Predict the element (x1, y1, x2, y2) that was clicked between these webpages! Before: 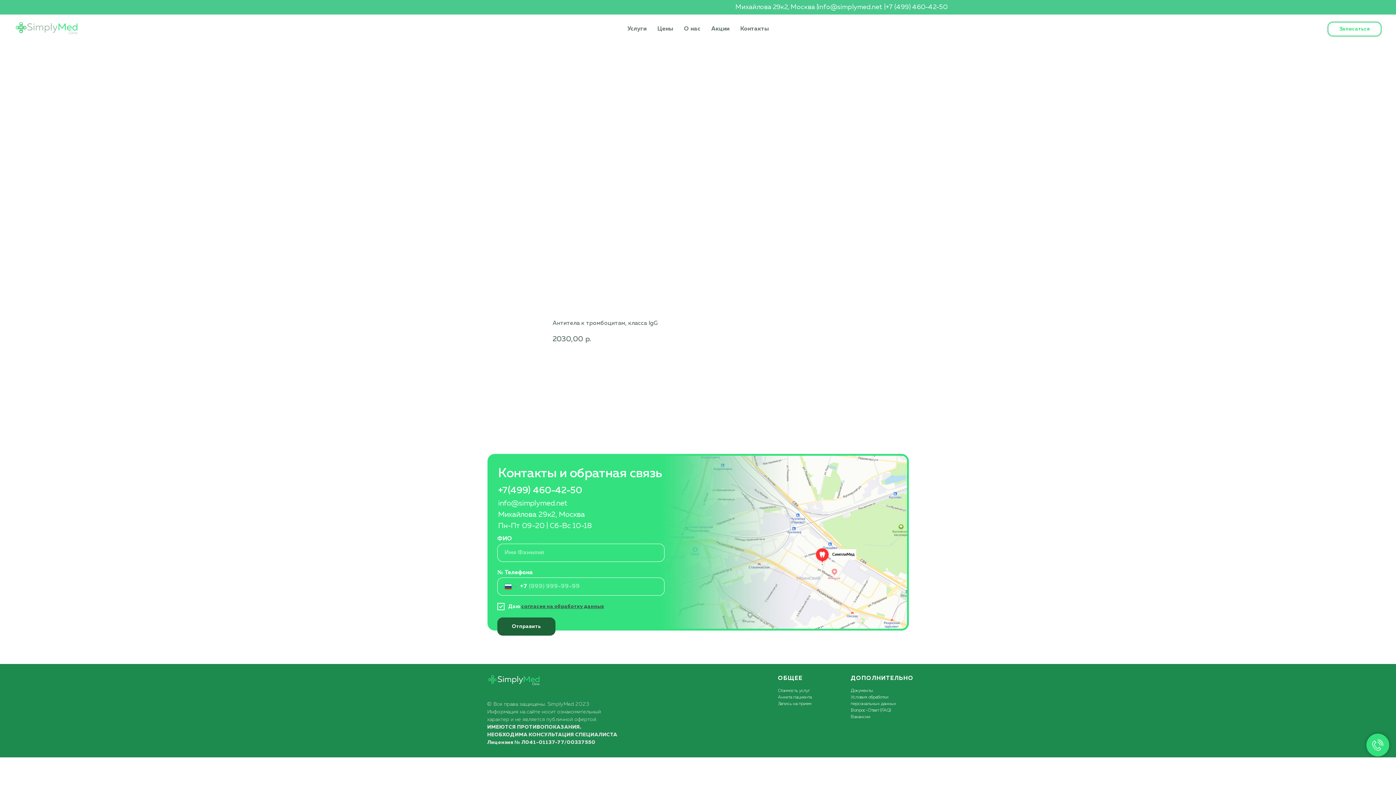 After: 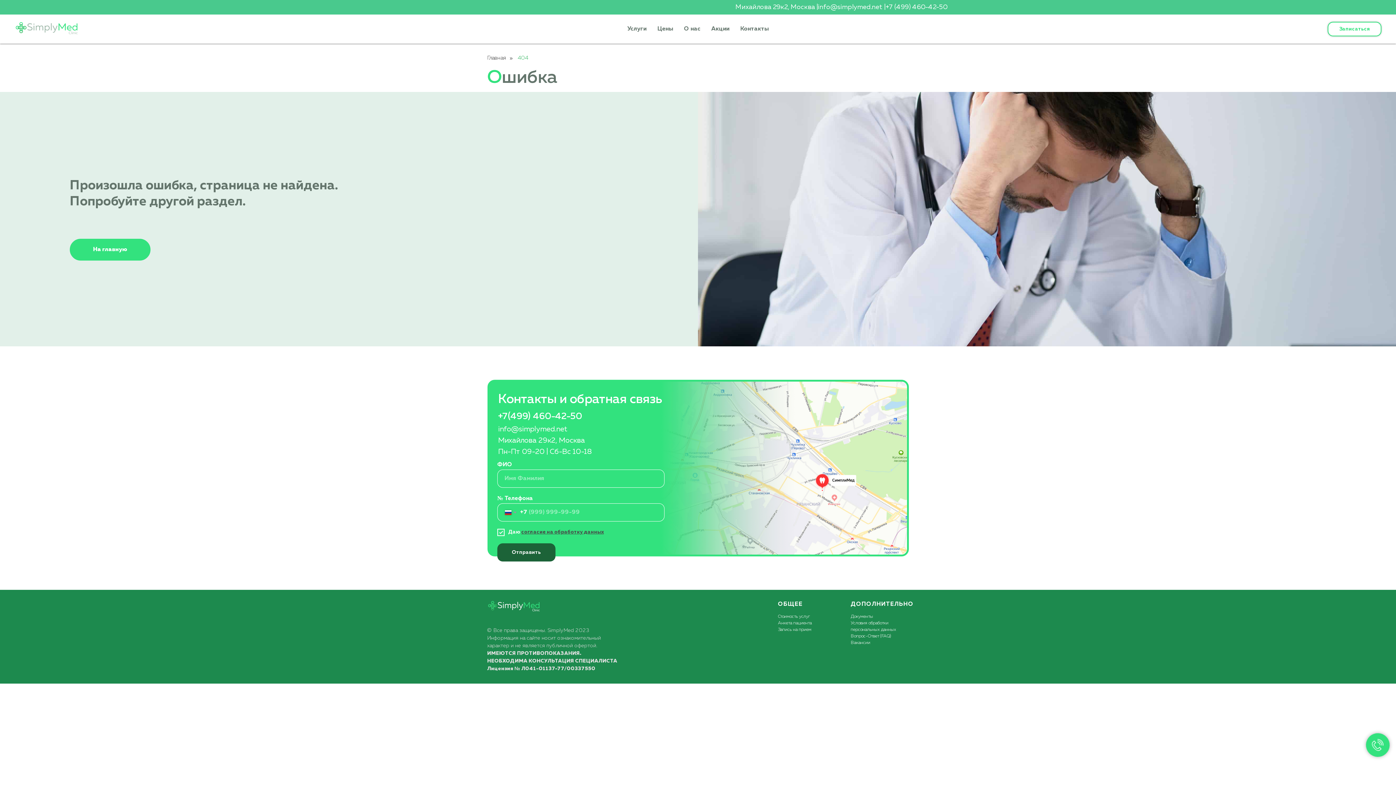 Action: bbox: (850, 708, 891, 713) label: Вопрос-Ответ (FAQ)
